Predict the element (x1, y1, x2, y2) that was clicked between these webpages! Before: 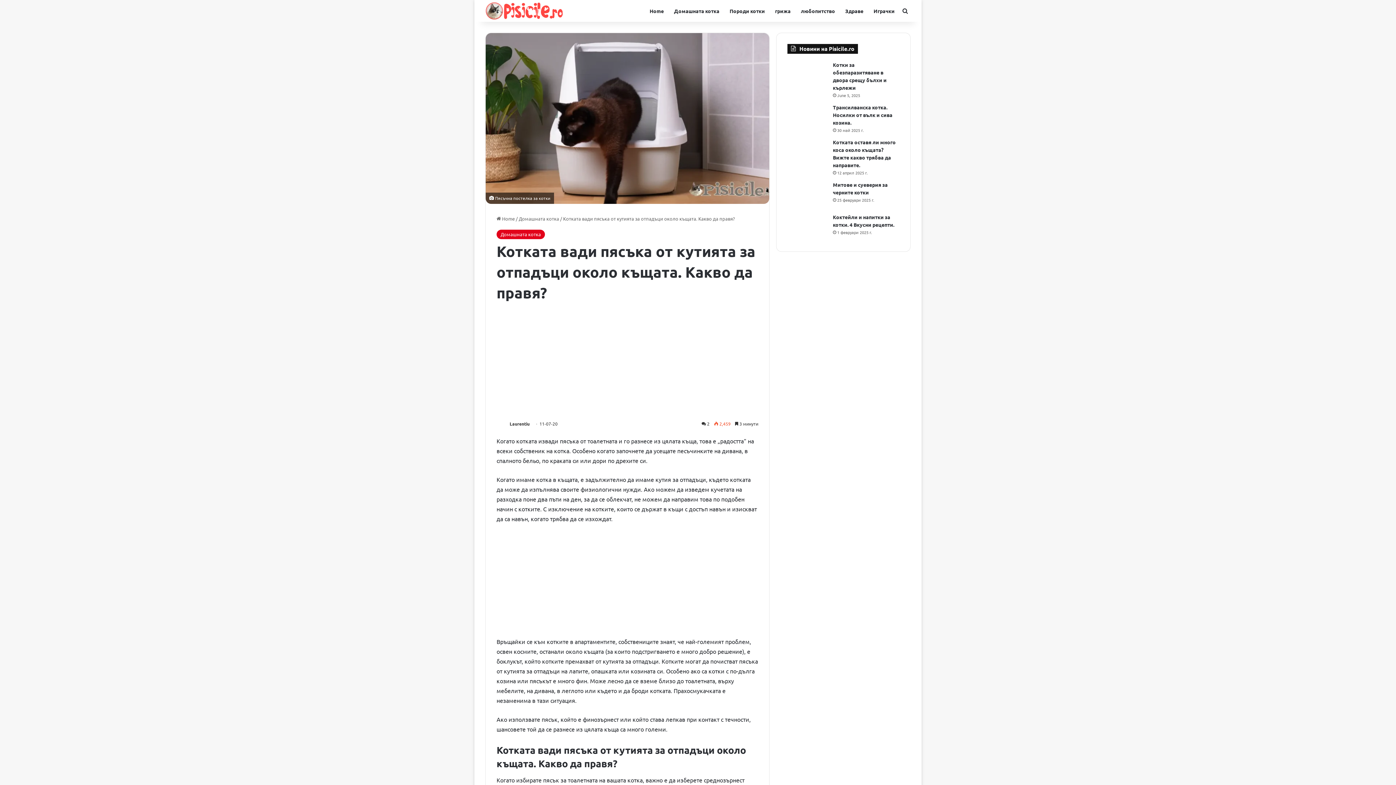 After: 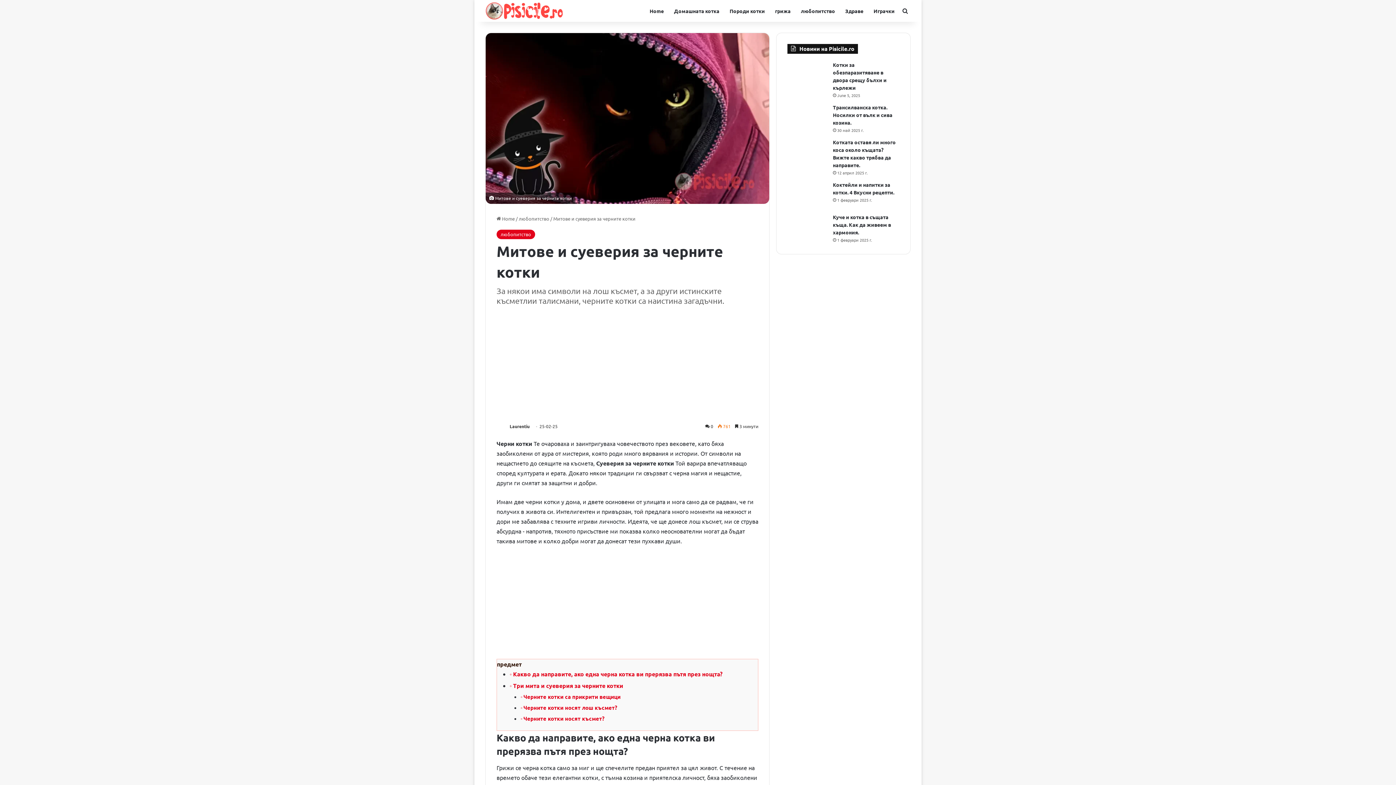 Action: bbox: (787, 181, 827, 208) label: Mituri și superstiții despre pisicile negre